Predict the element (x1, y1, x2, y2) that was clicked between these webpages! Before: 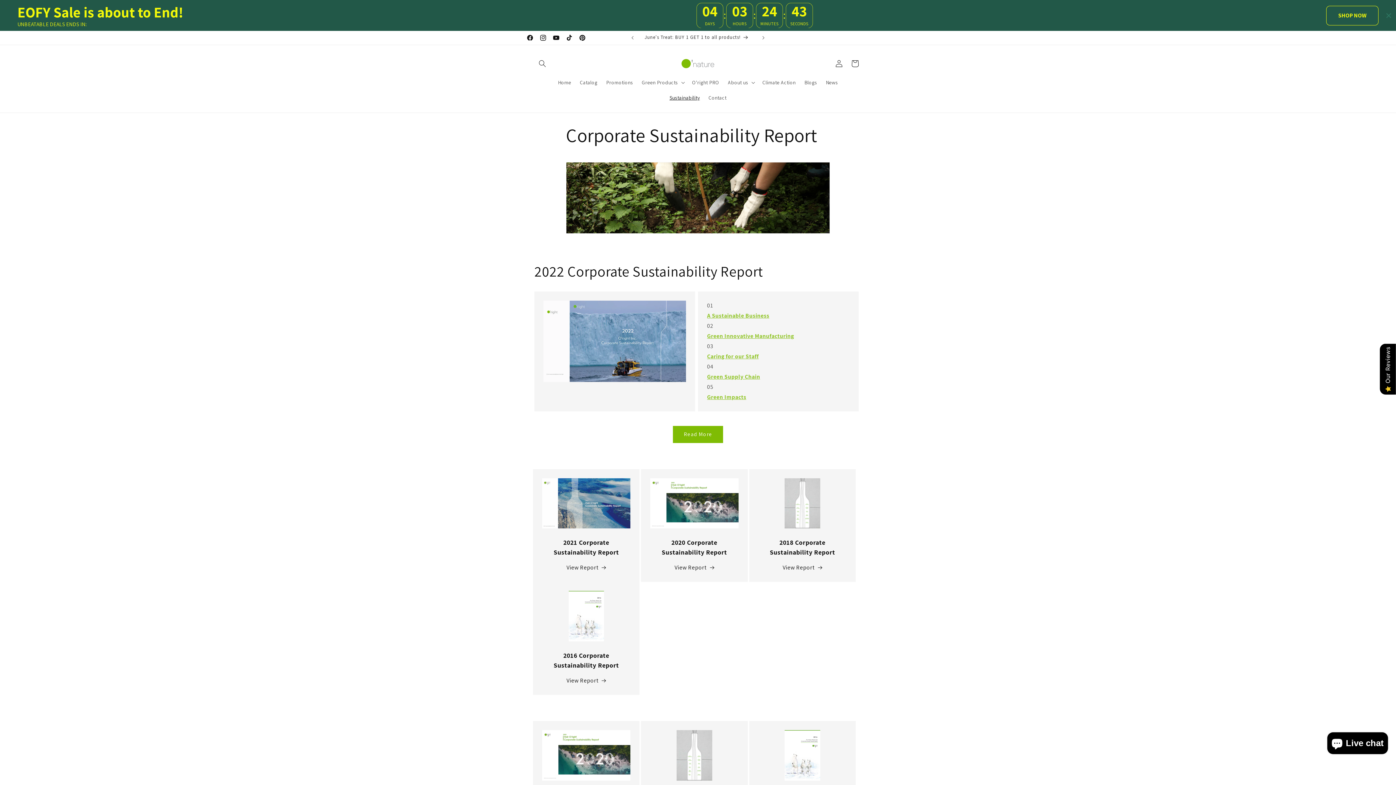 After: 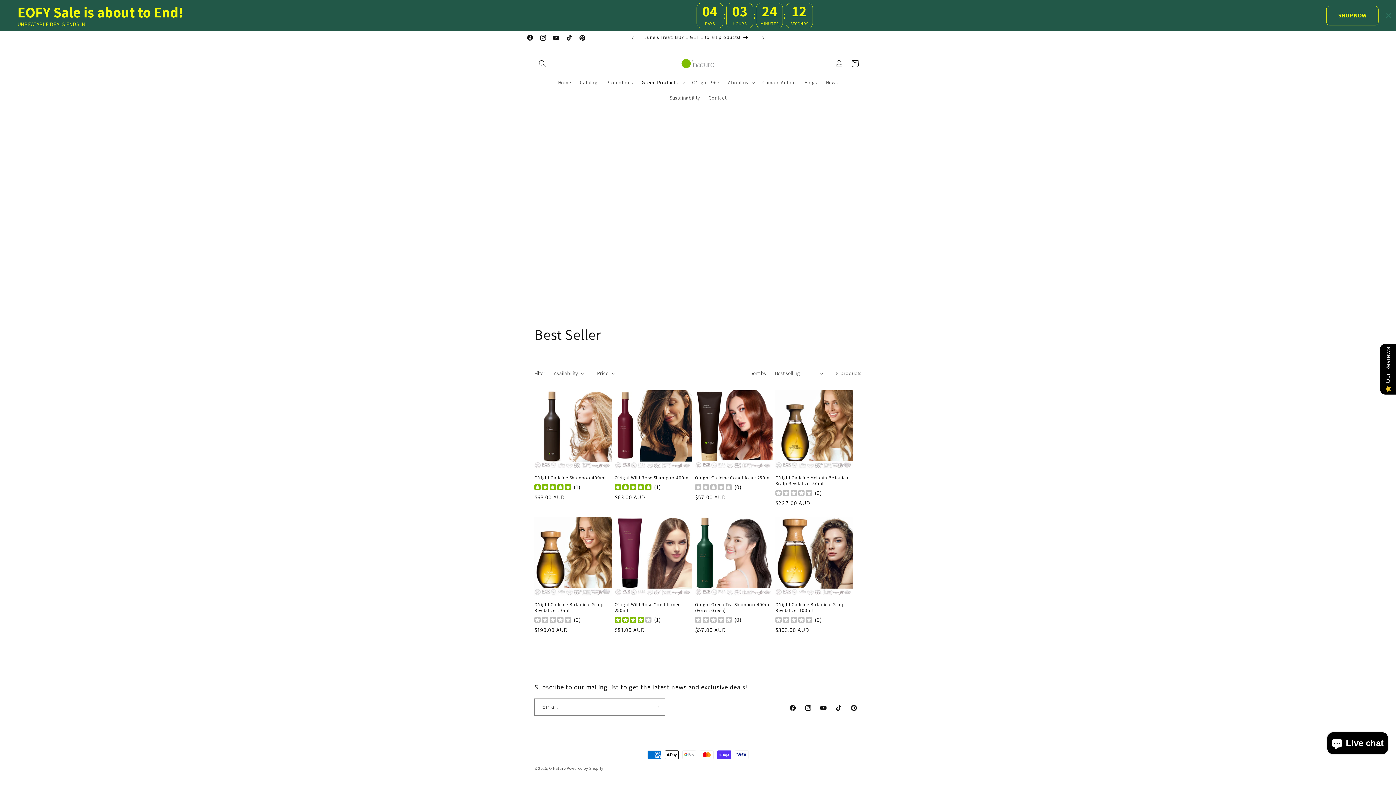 Action: bbox: (1326, 5, 1378, 25) label: SHOP NOW